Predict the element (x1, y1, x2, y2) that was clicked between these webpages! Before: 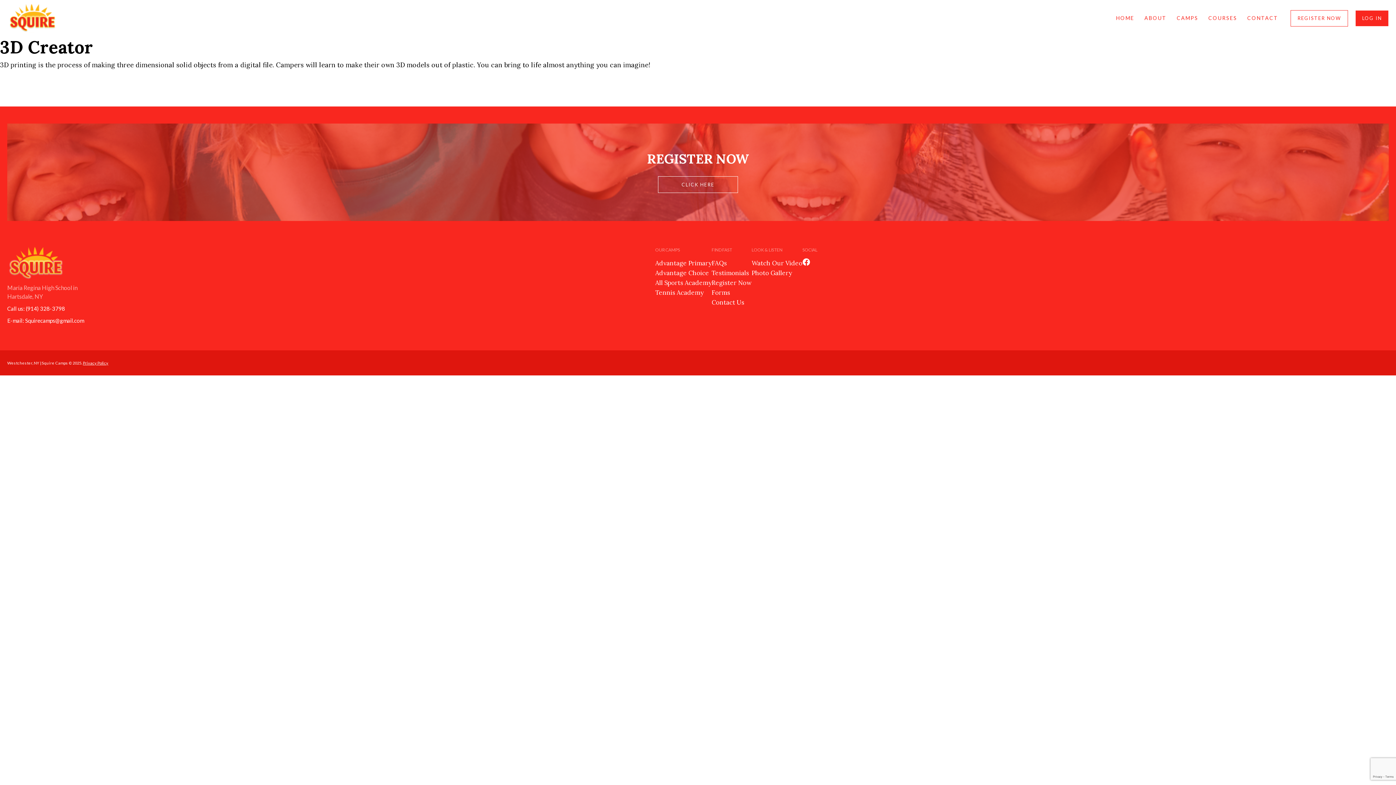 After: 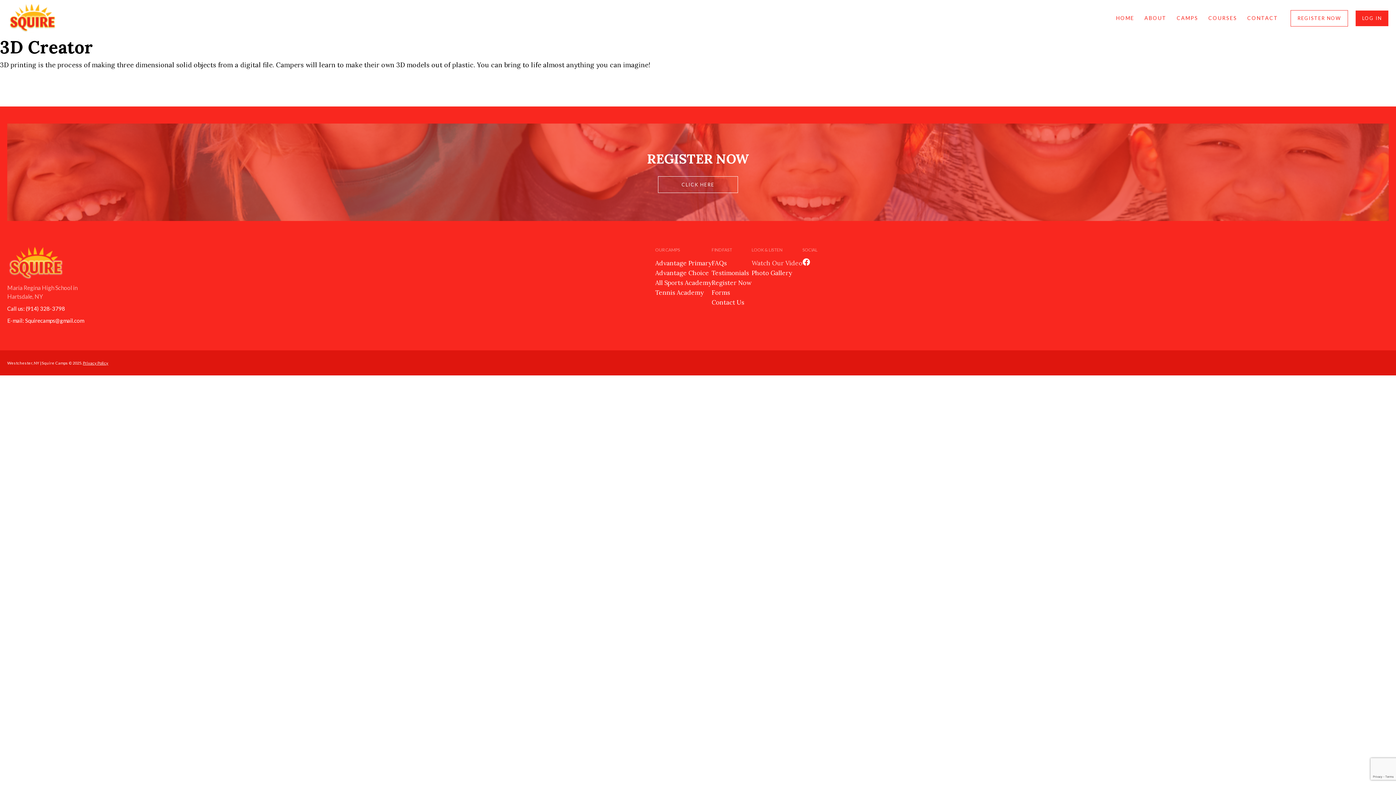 Action: label: Watch Our Video bbox: (751, 259, 802, 267)